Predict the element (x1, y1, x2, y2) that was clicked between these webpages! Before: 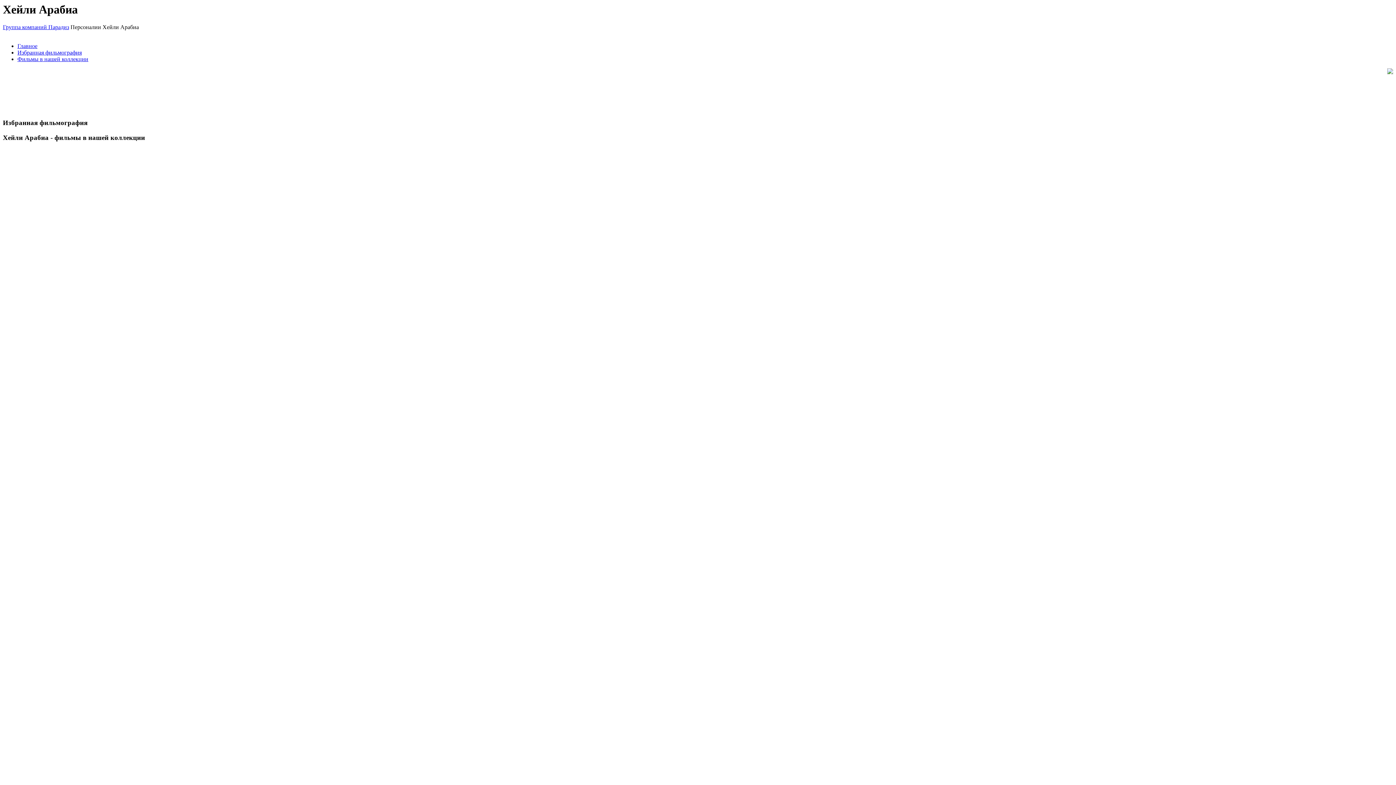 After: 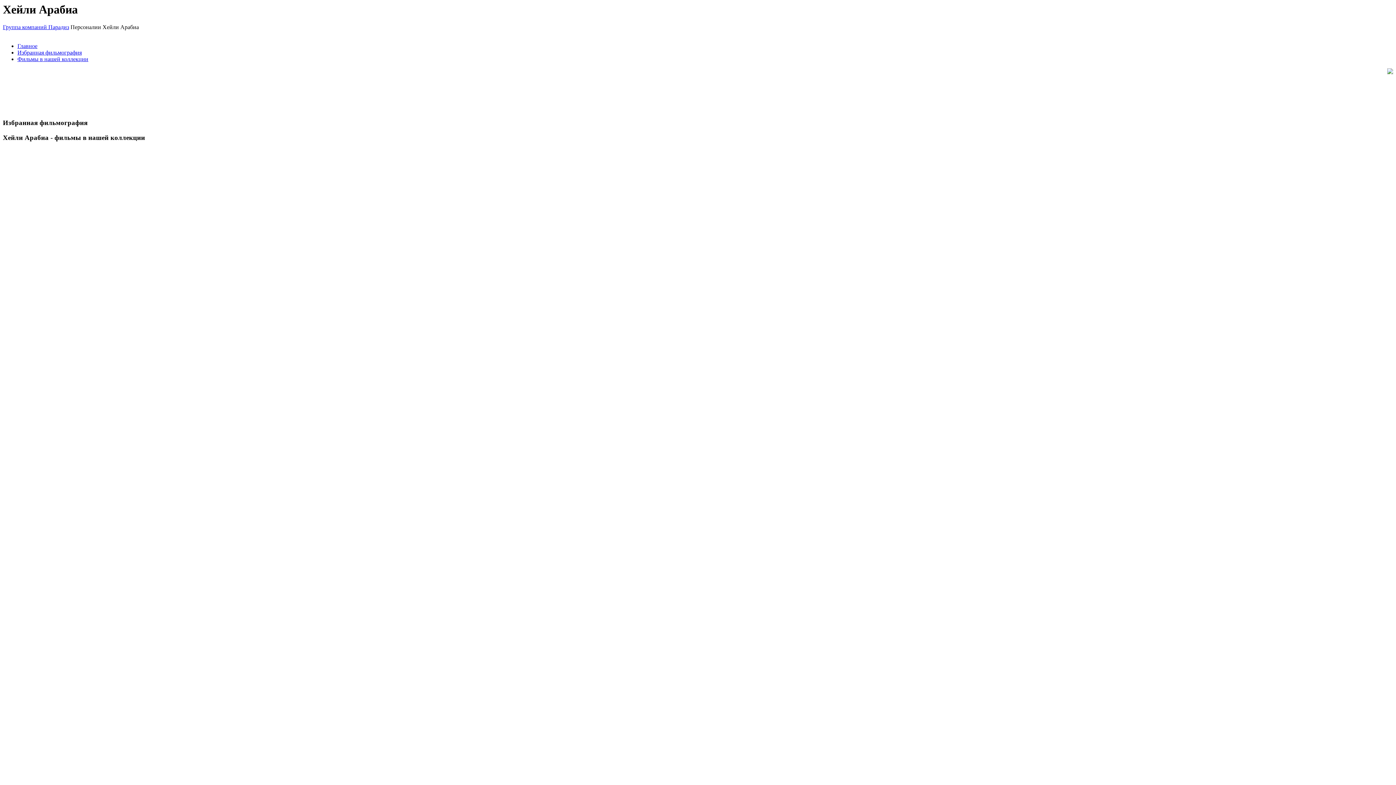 Action: bbox: (17, 43, 37, 49) label: Главное